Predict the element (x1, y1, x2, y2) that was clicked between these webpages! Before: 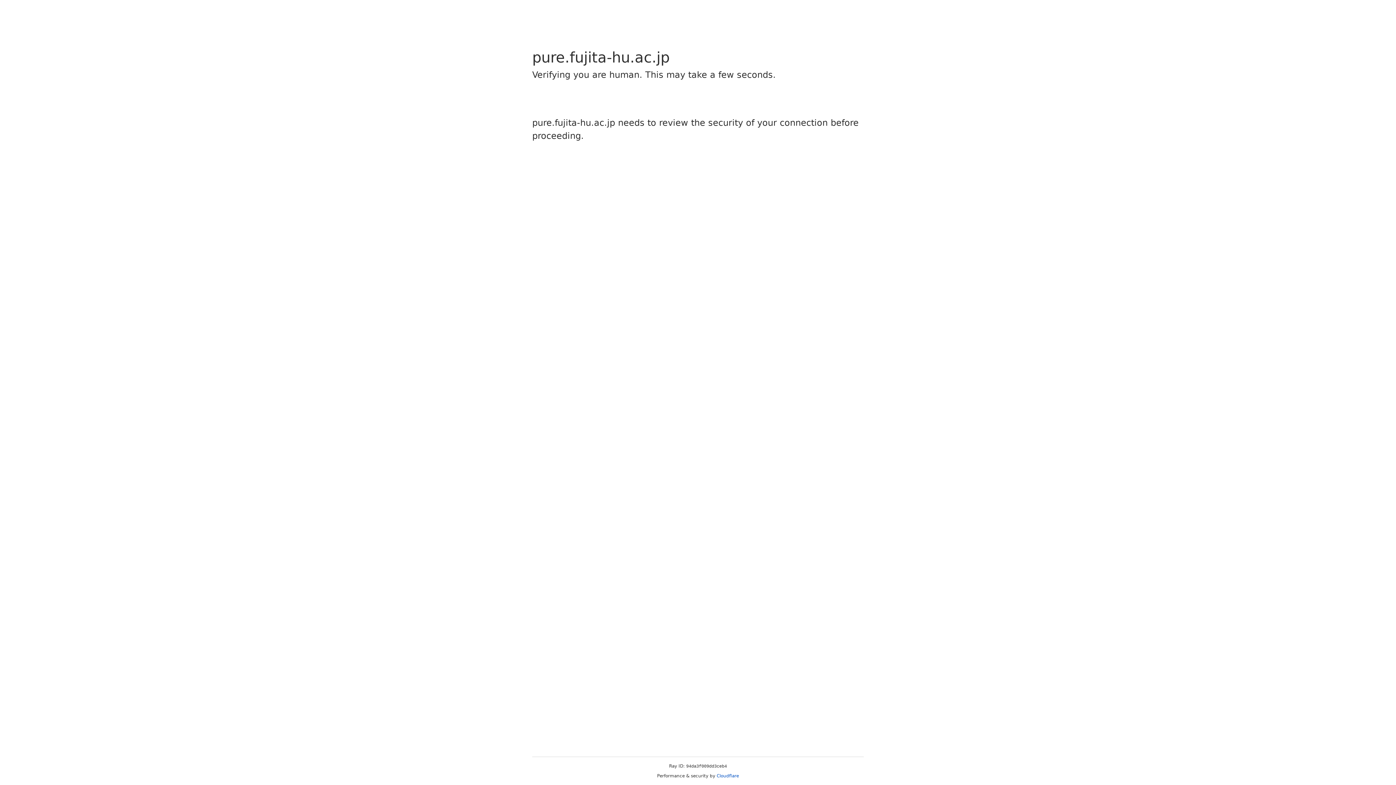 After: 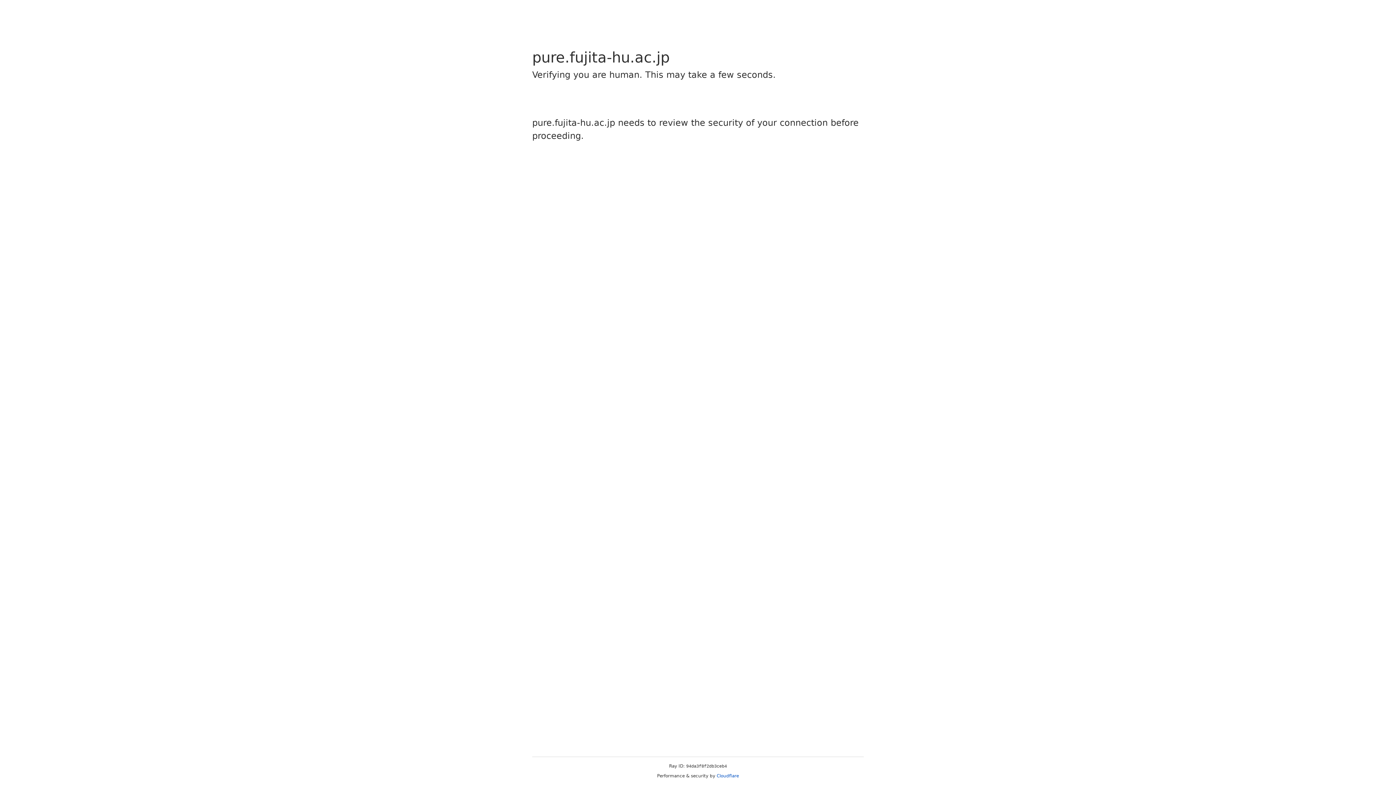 Action: label: Cloudflare bbox: (716, 773, 739, 778)